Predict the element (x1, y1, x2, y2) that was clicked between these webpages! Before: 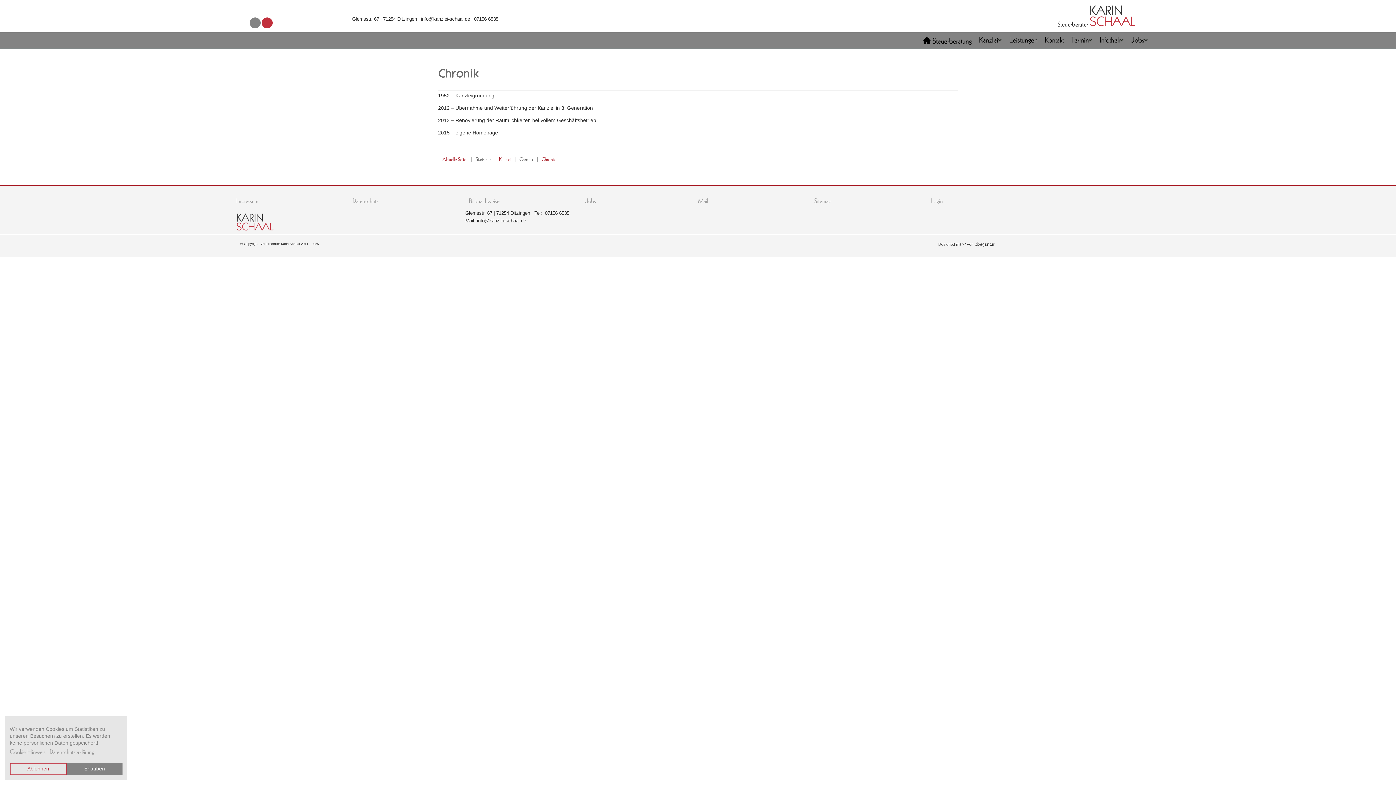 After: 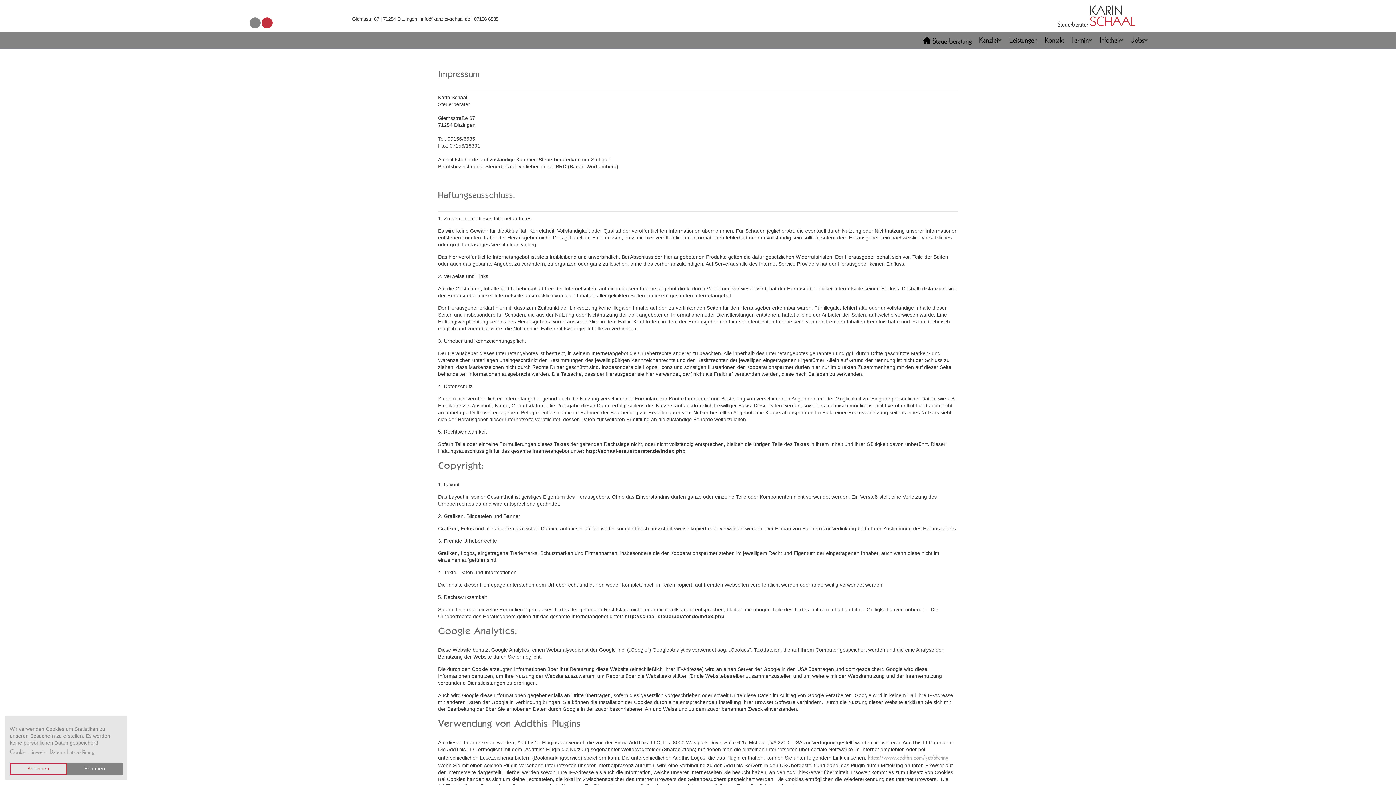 Action: bbox: (236, 197, 258, 205) label: Impressum